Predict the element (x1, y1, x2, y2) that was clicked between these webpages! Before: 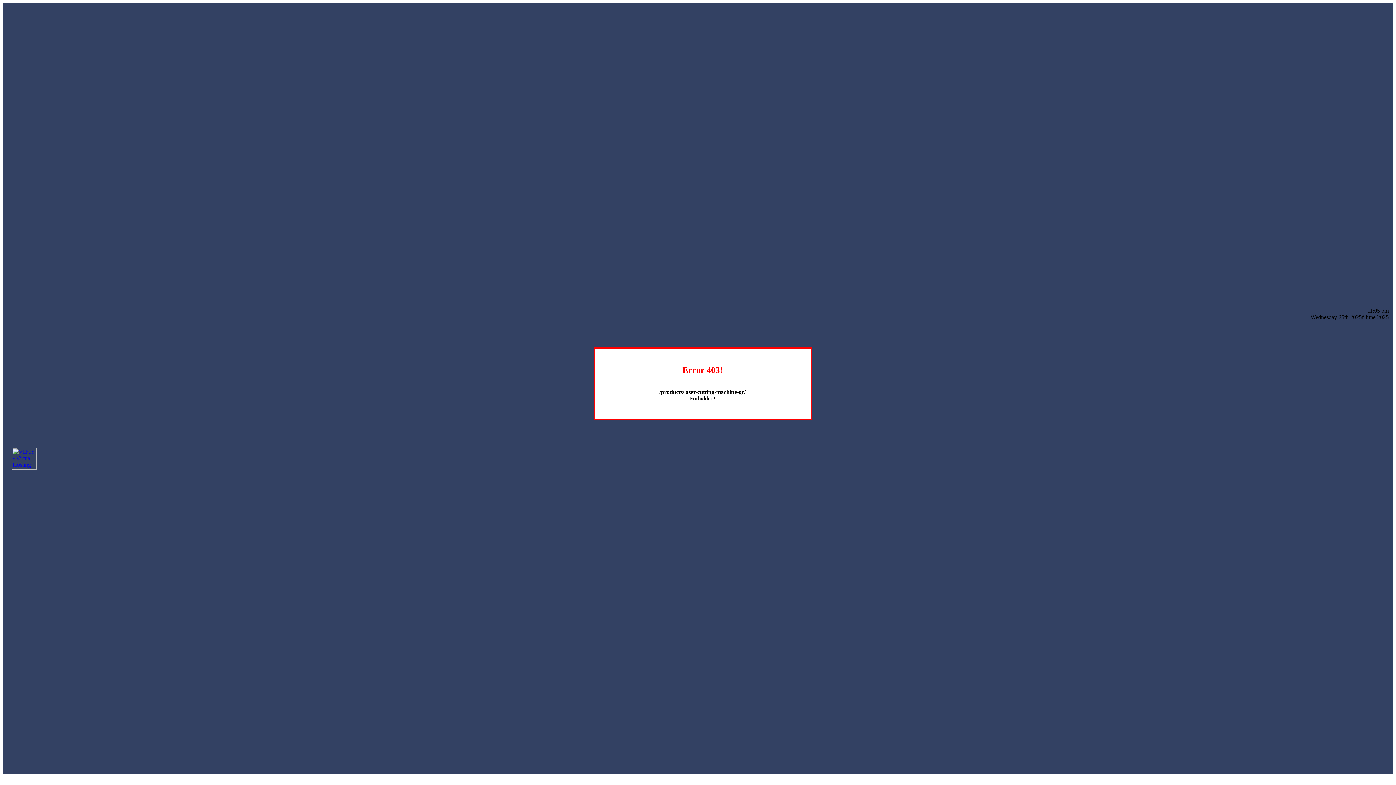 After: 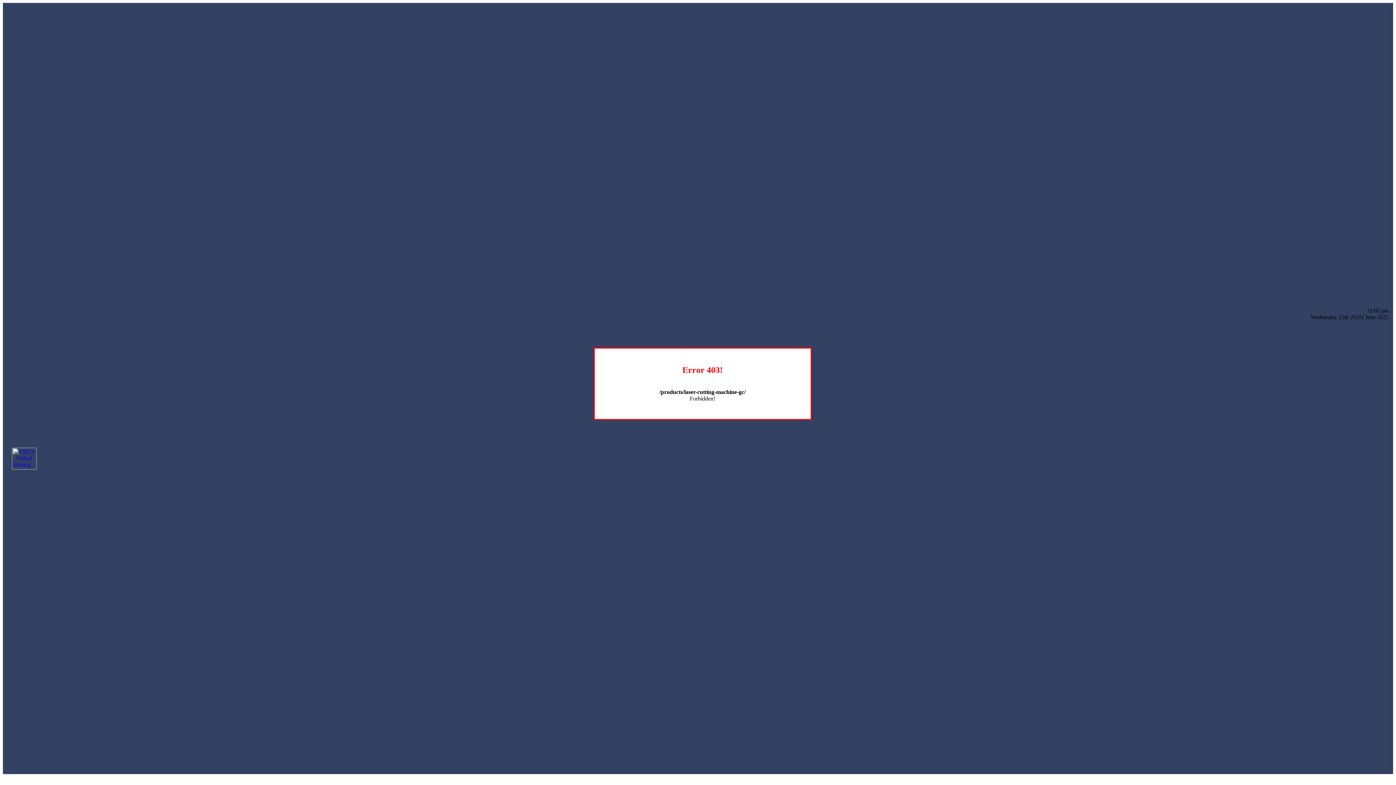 Action: bbox: (12, 464, 36, 470)